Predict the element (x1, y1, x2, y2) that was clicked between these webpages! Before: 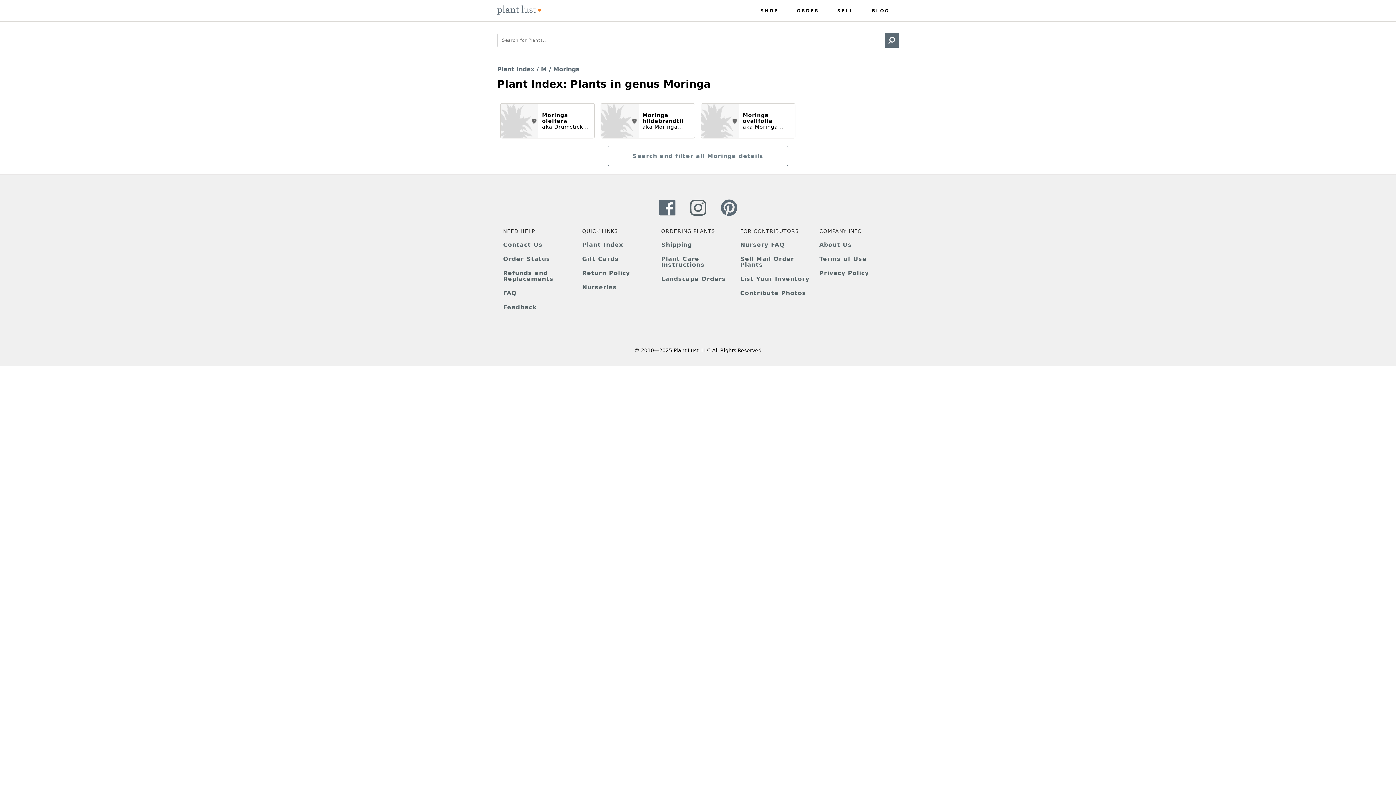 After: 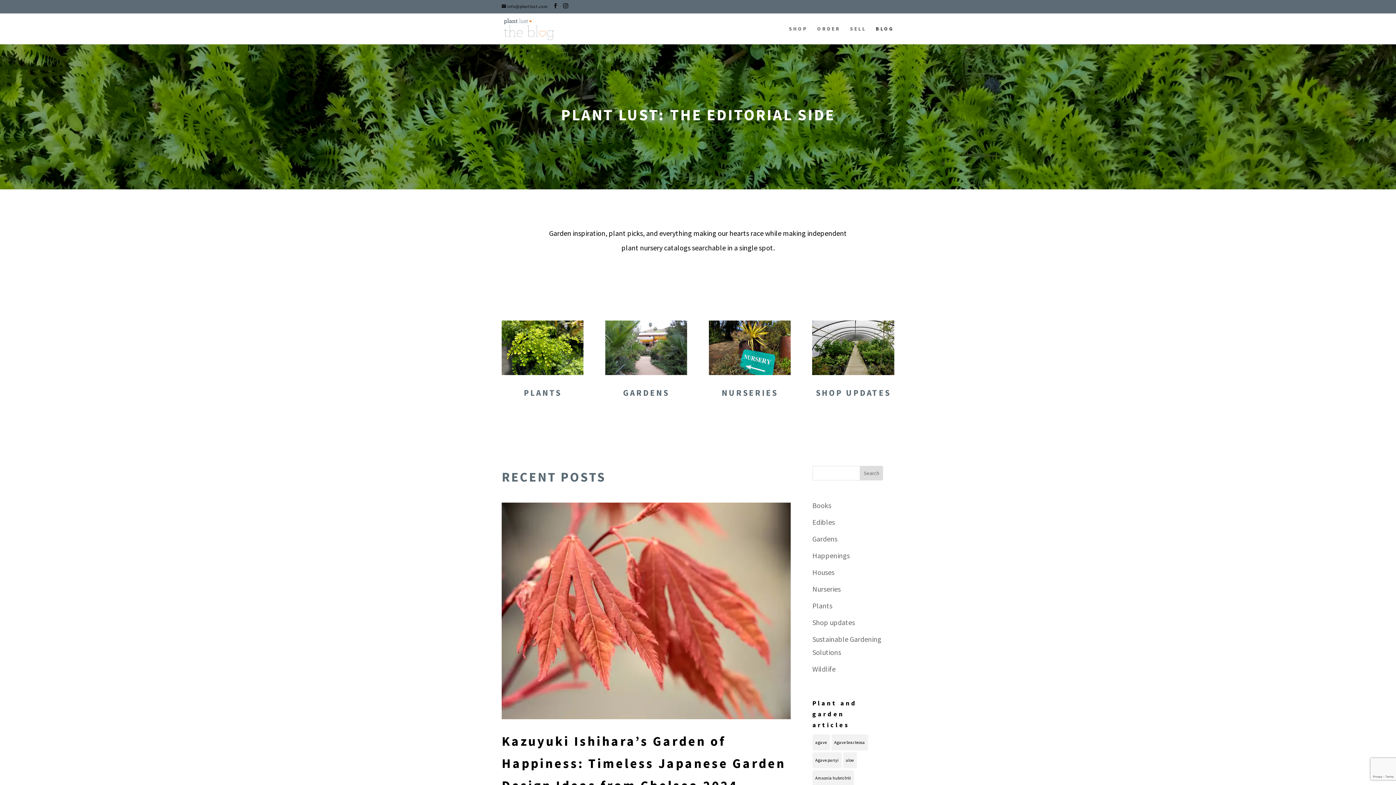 Action: bbox: (862, 8, 898, 12) label: BLOG